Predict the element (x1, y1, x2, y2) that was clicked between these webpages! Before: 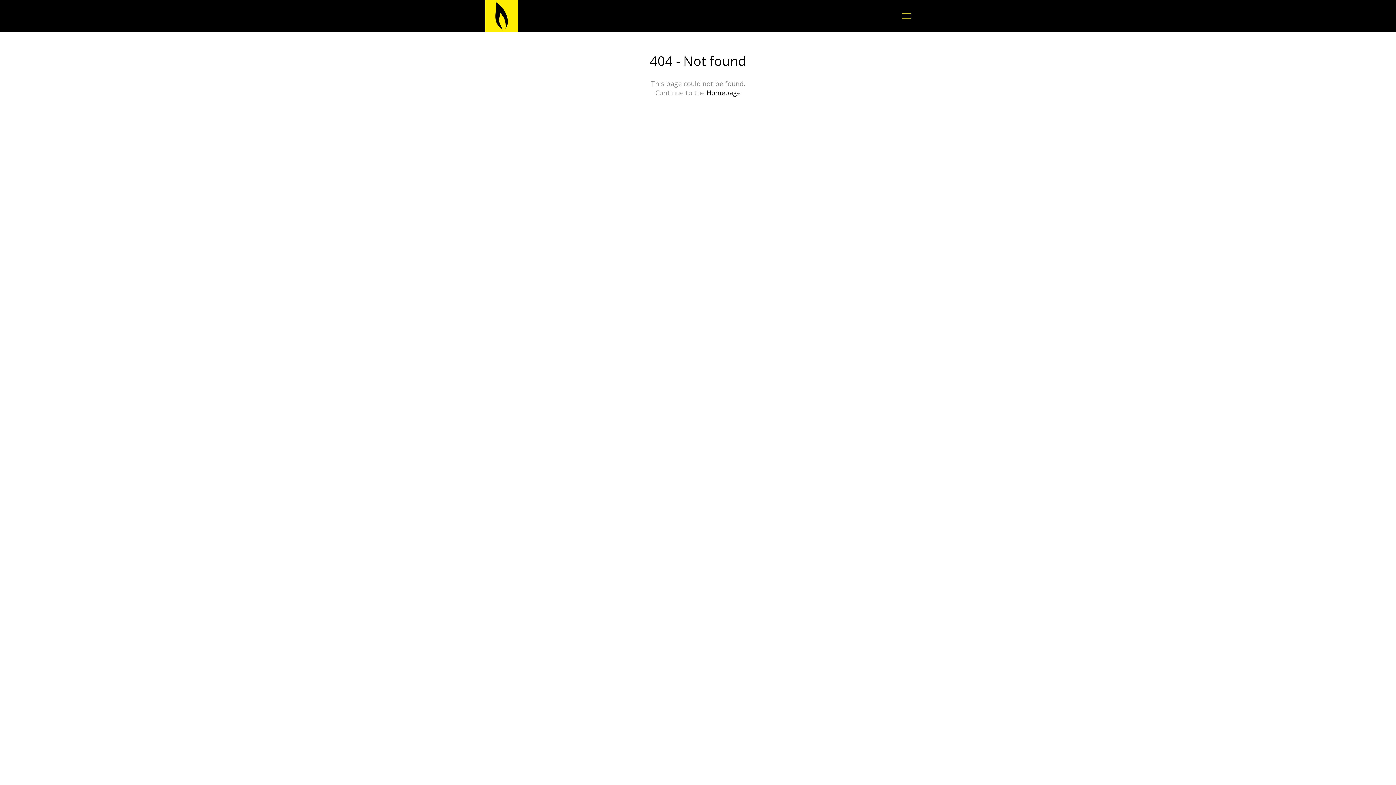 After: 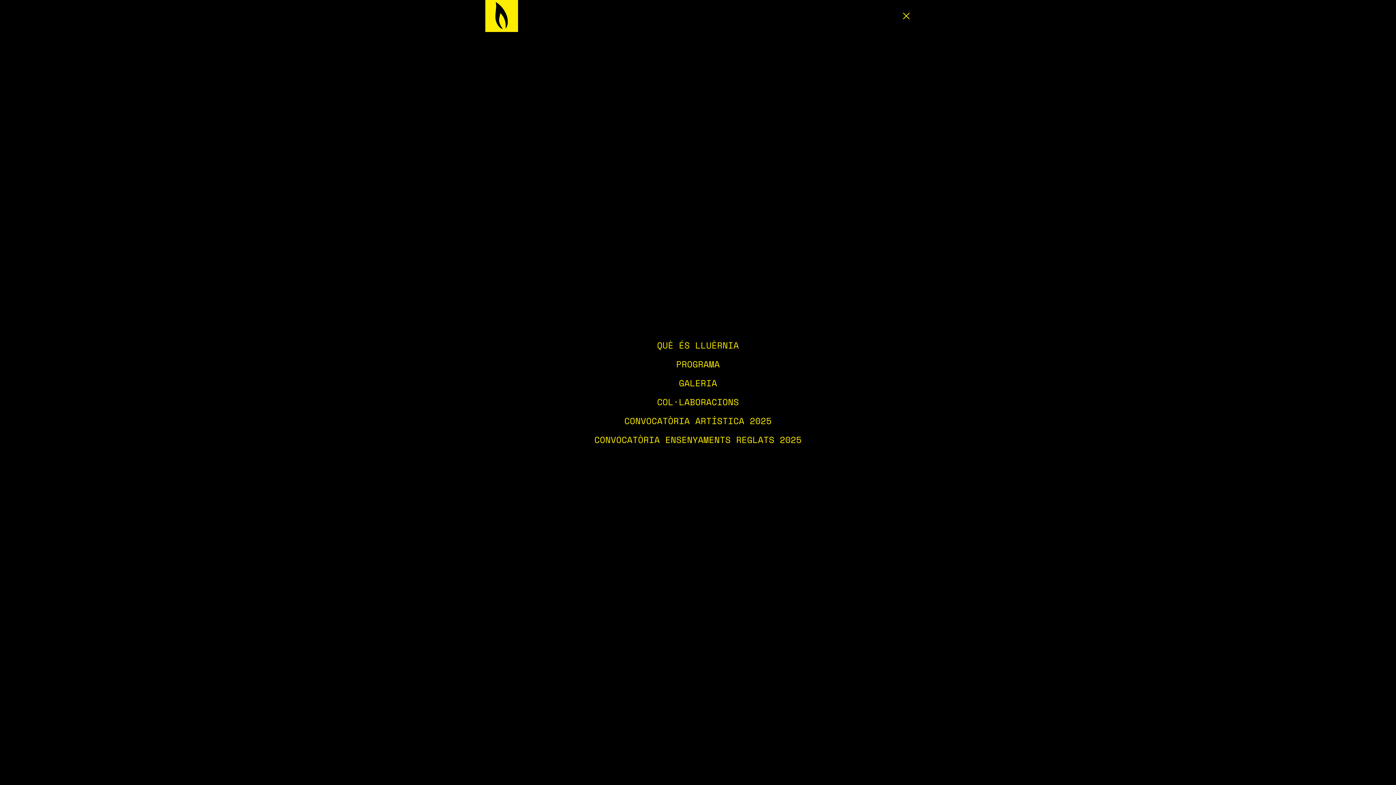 Action: bbox: (902, 13, 910, 18)